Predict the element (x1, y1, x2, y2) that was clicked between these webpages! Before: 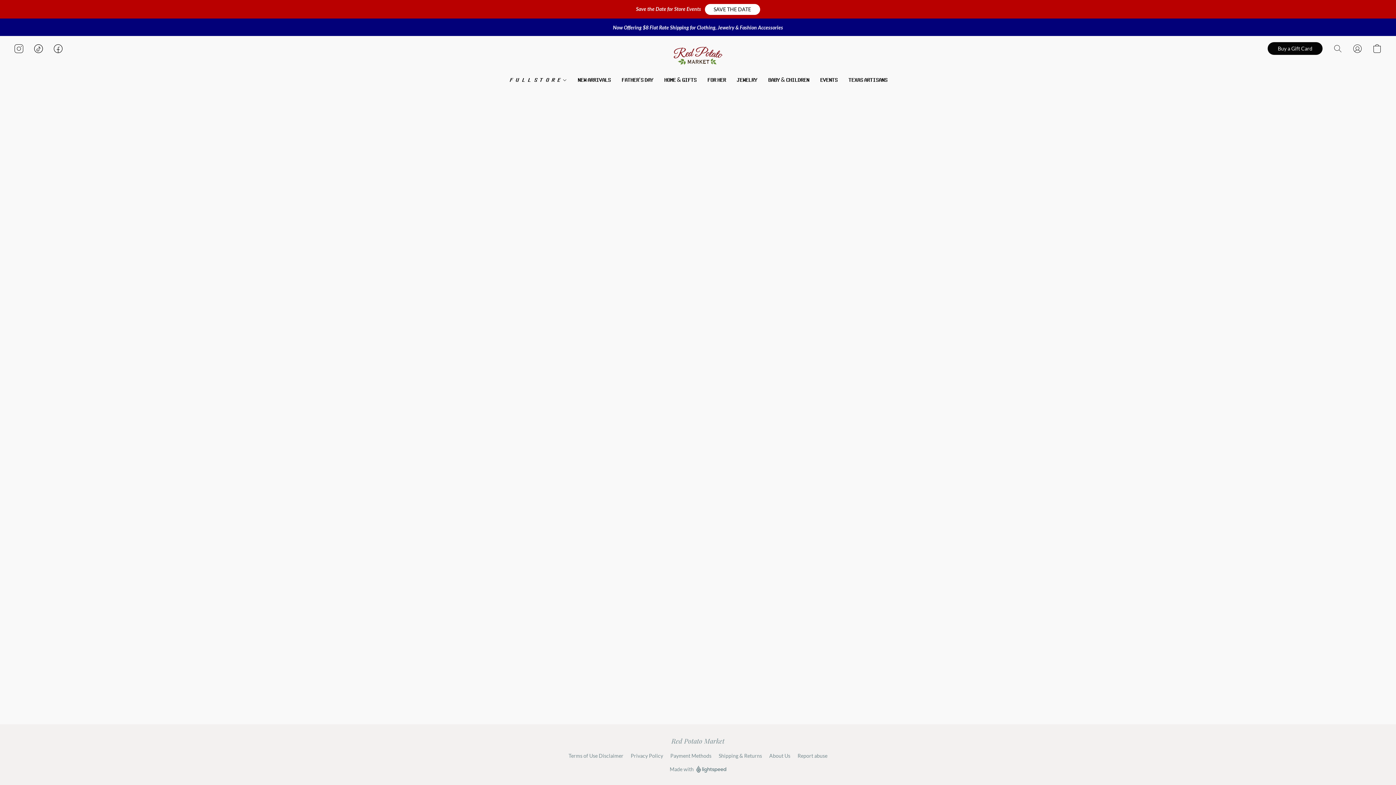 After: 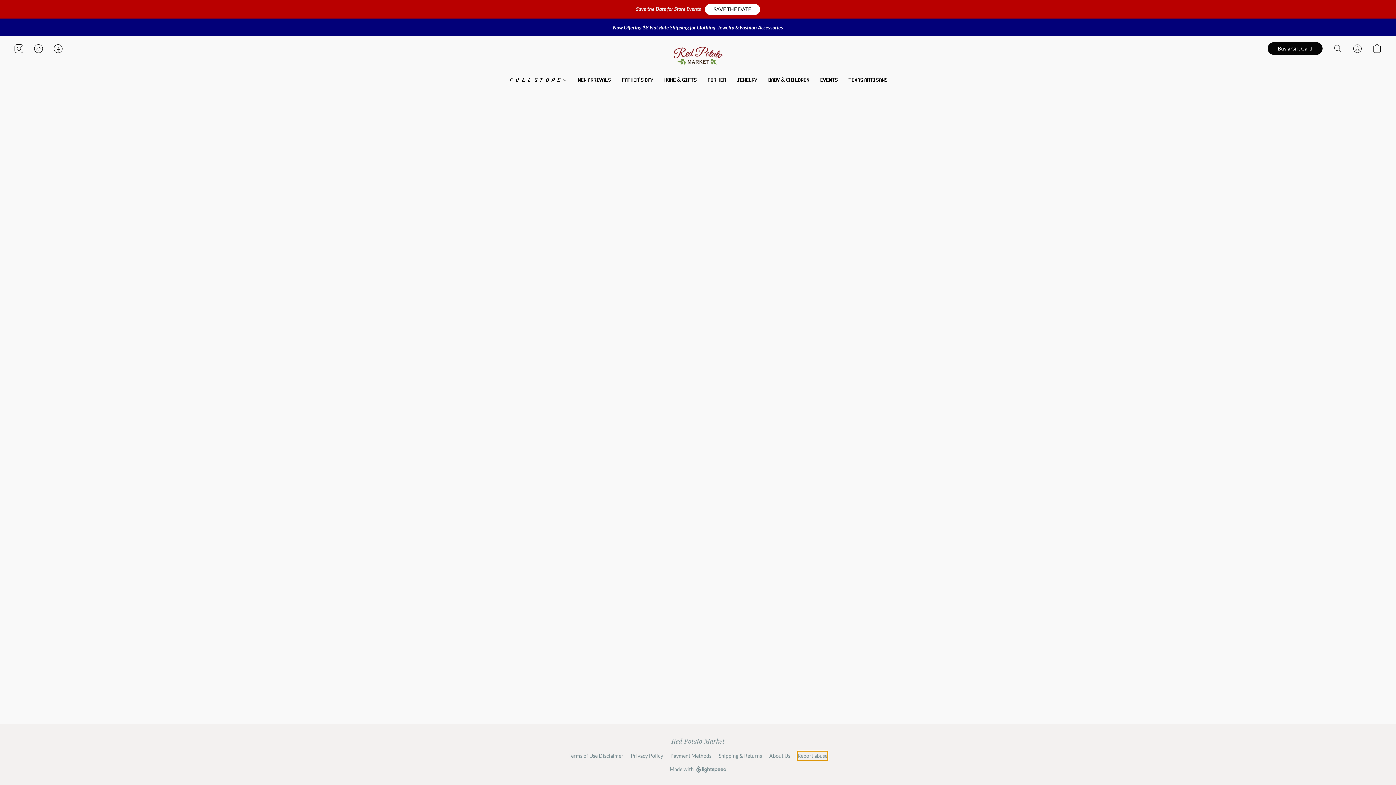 Action: bbox: (797, 752, 827, 760) label: Report abuse in a new tab